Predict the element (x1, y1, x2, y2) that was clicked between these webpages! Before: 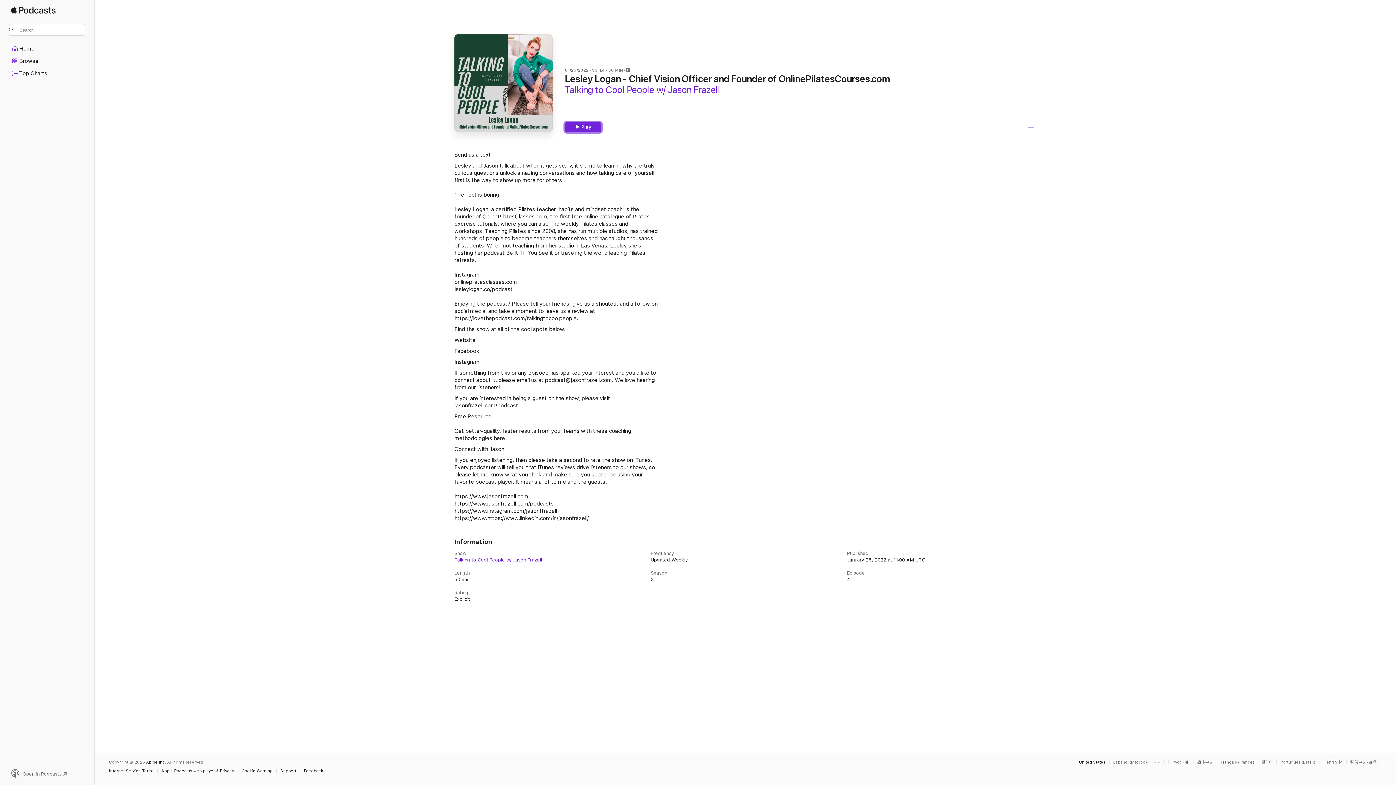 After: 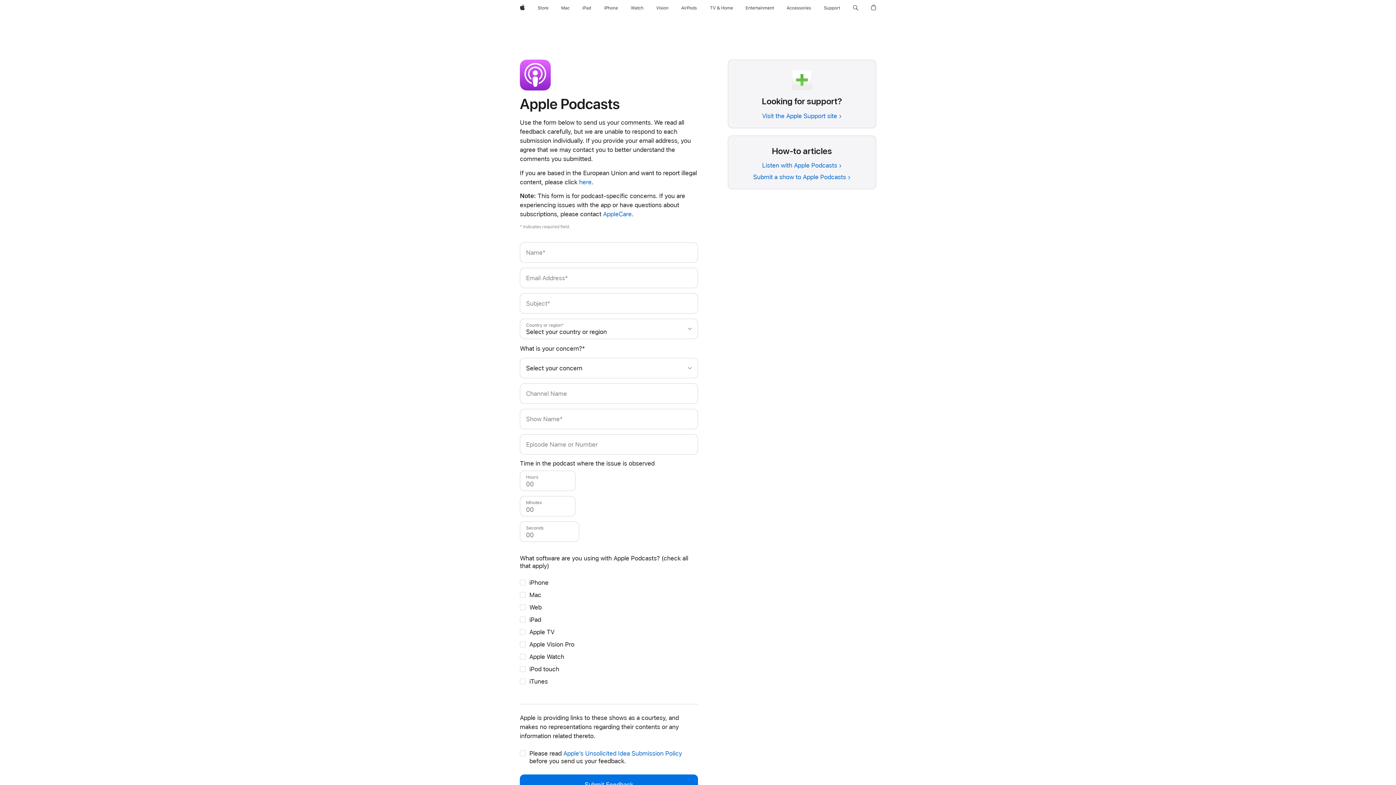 Action: bbox: (304, 769, 326, 773) label: Feedback